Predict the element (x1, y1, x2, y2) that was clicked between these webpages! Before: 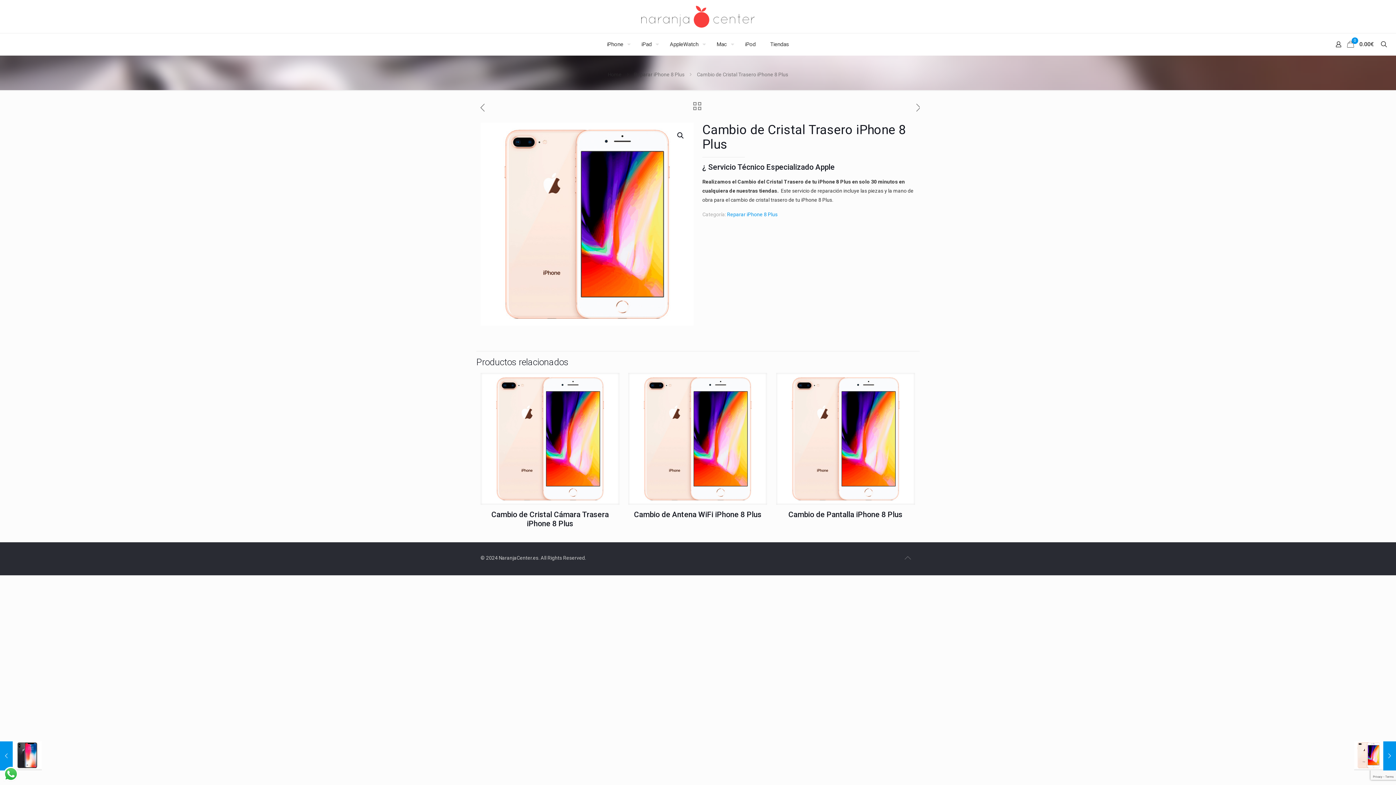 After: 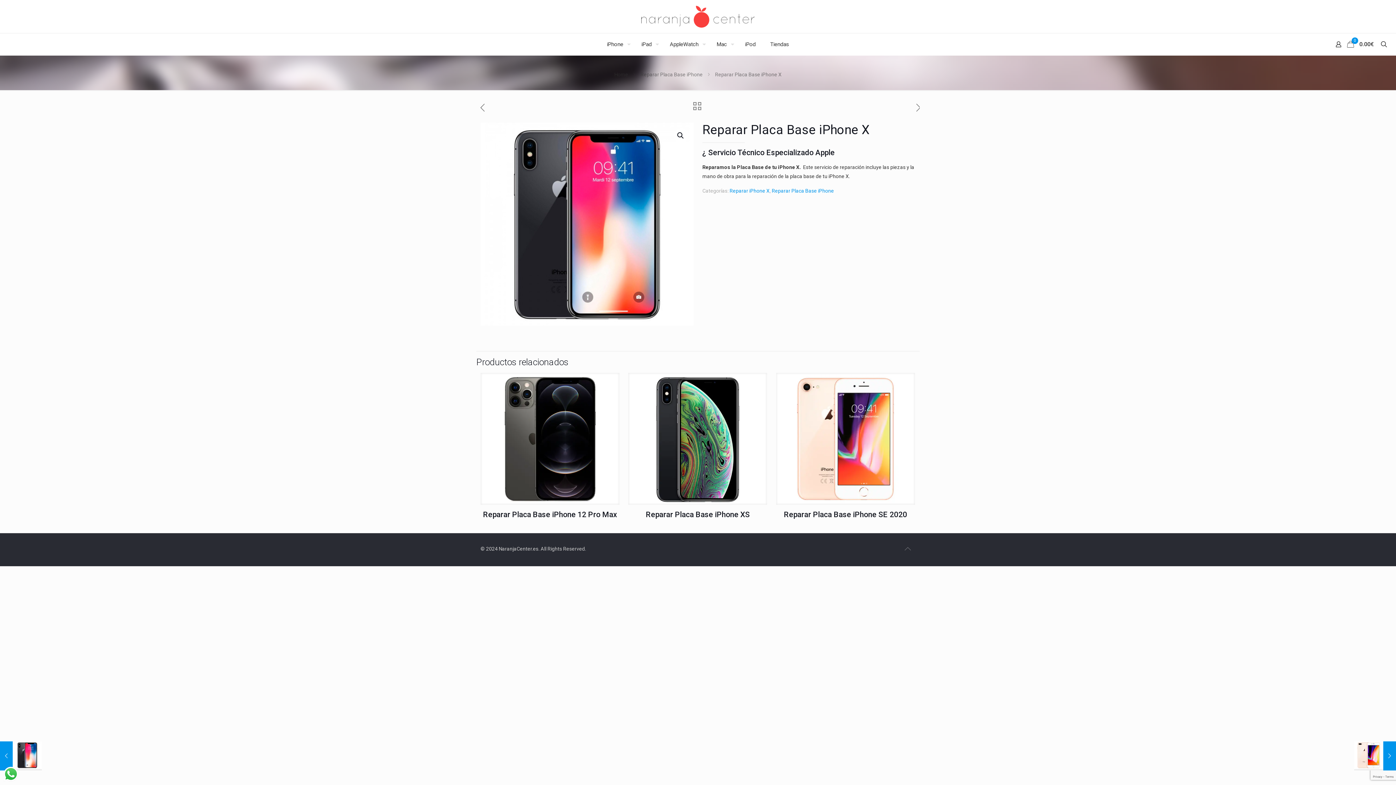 Action: bbox: (0, 741, 41, 770) label: Reparar Placa Base iPhone X
octubre 3, 2020